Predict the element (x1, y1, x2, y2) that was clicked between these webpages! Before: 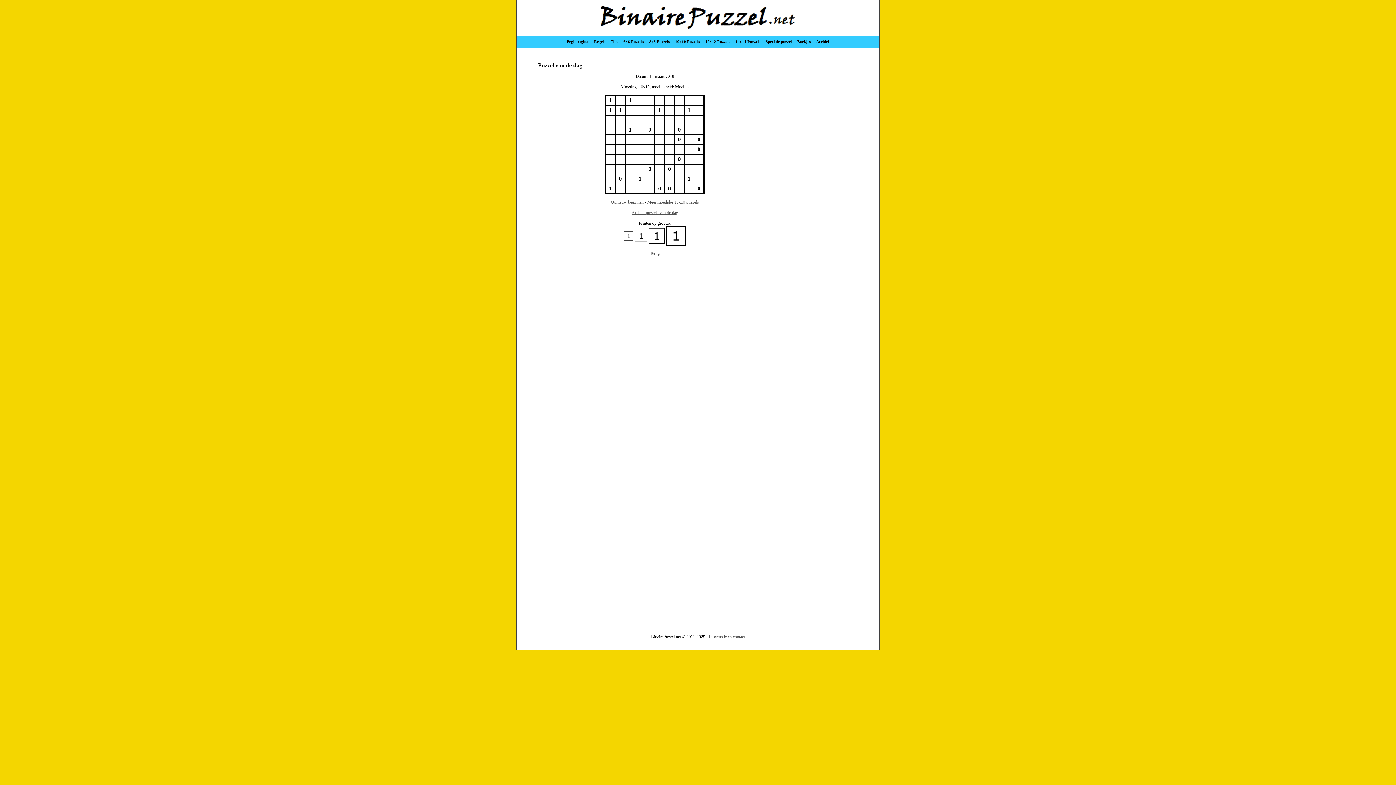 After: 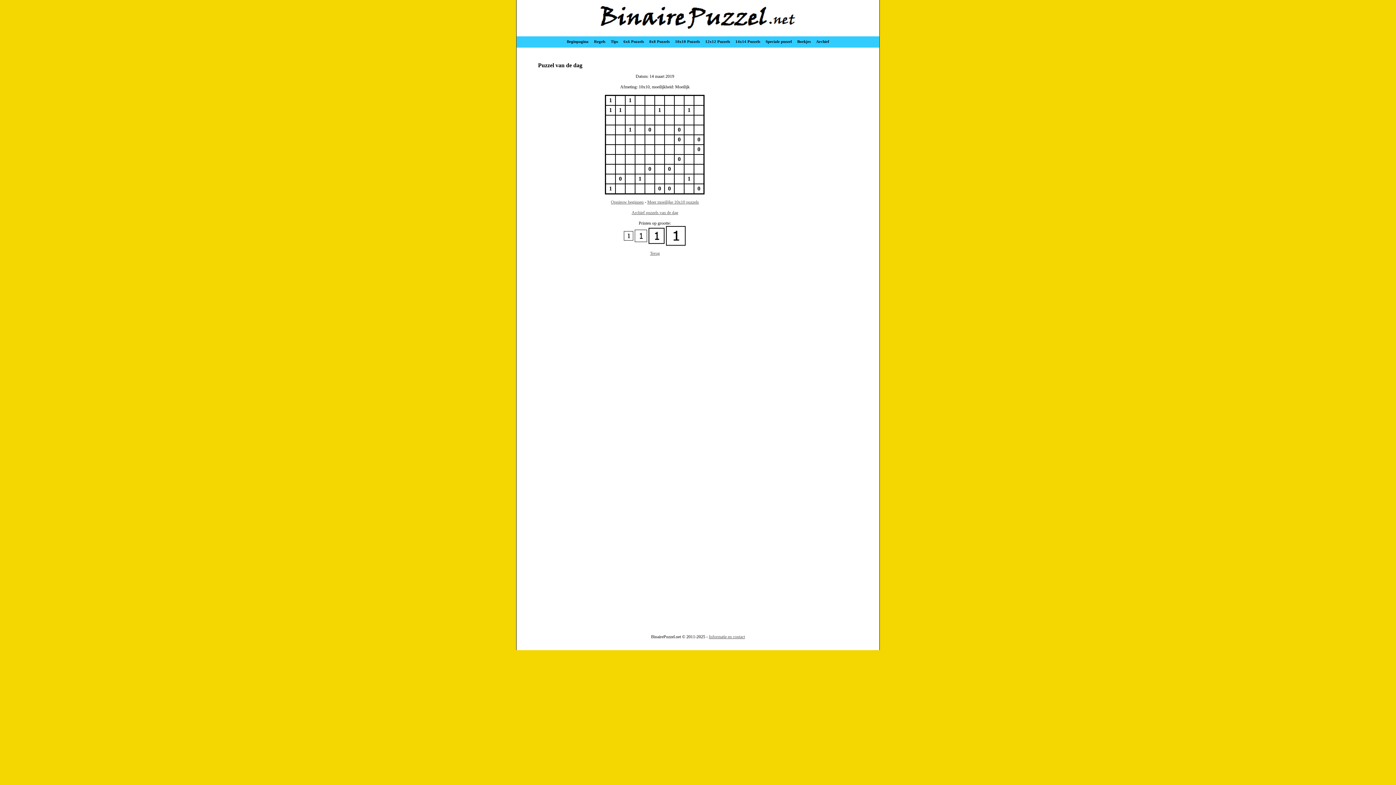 Action: bbox: (633, 241, 647, 246)